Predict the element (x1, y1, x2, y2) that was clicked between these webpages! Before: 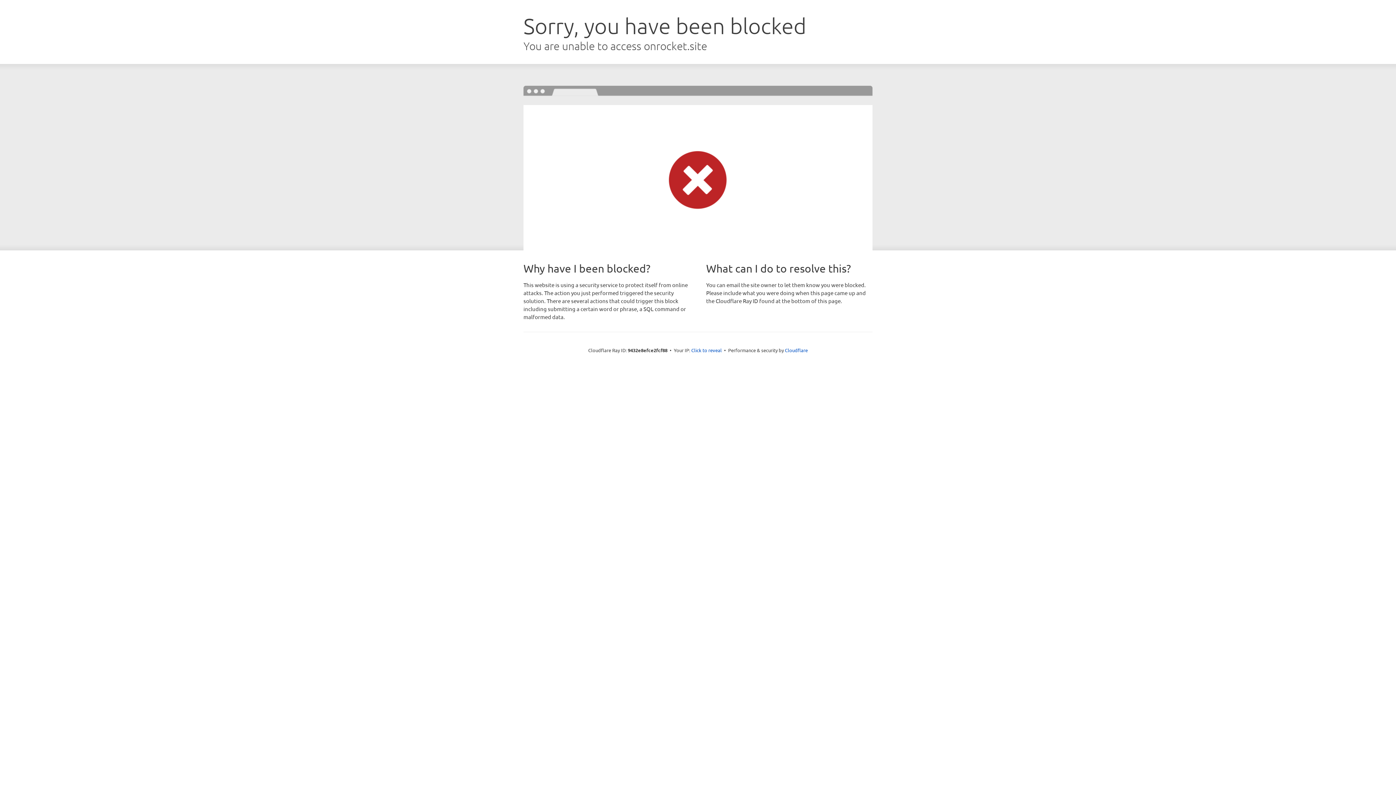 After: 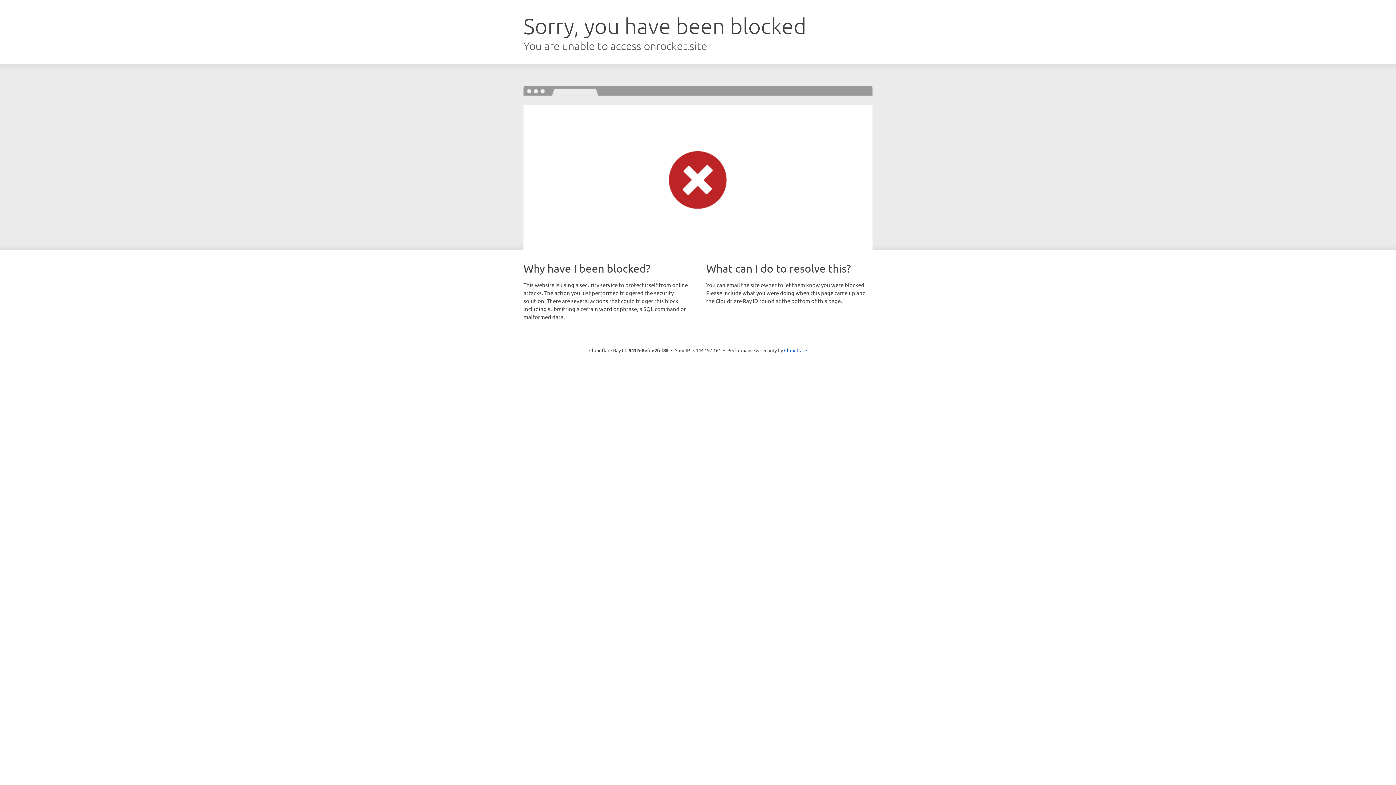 Action: label: Click to reveal bbox: (691, 346, 722, 353)